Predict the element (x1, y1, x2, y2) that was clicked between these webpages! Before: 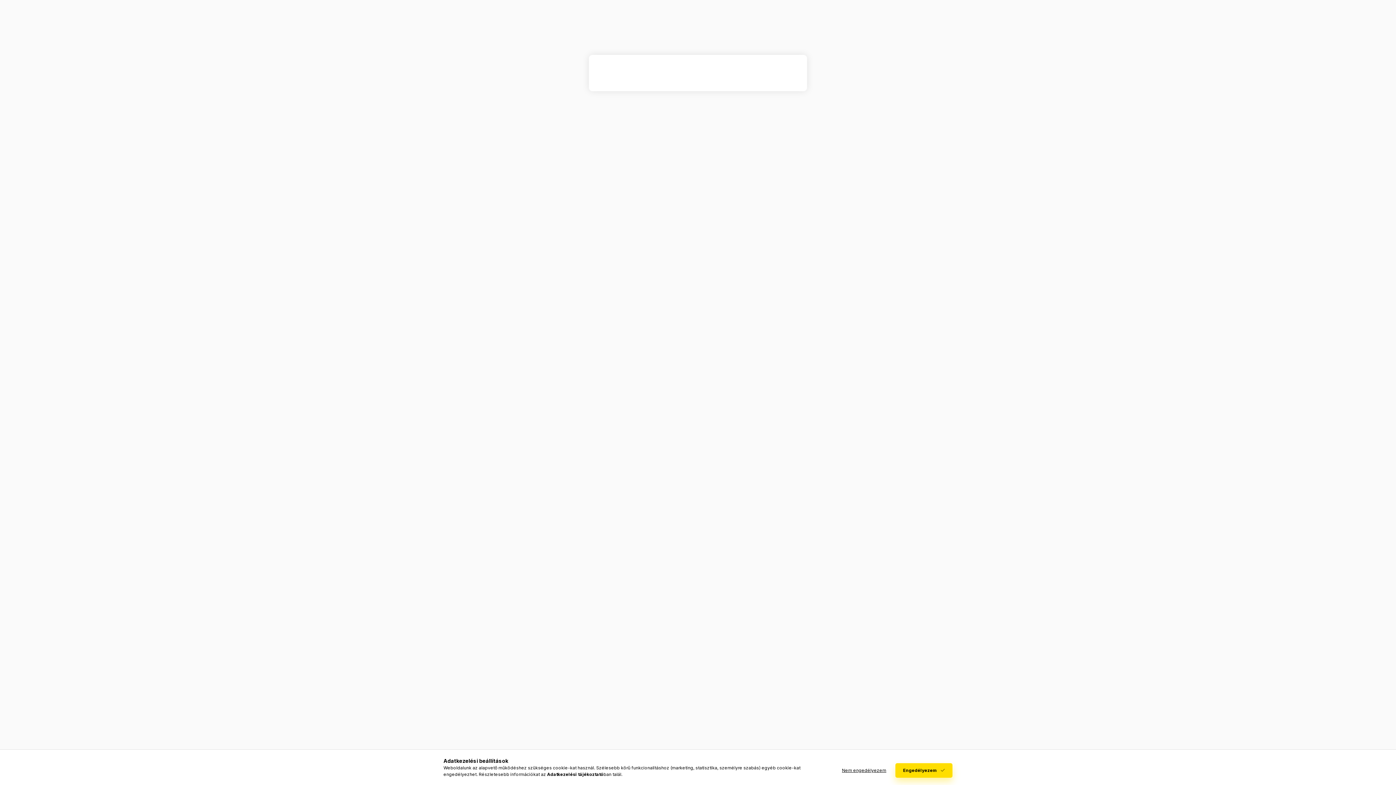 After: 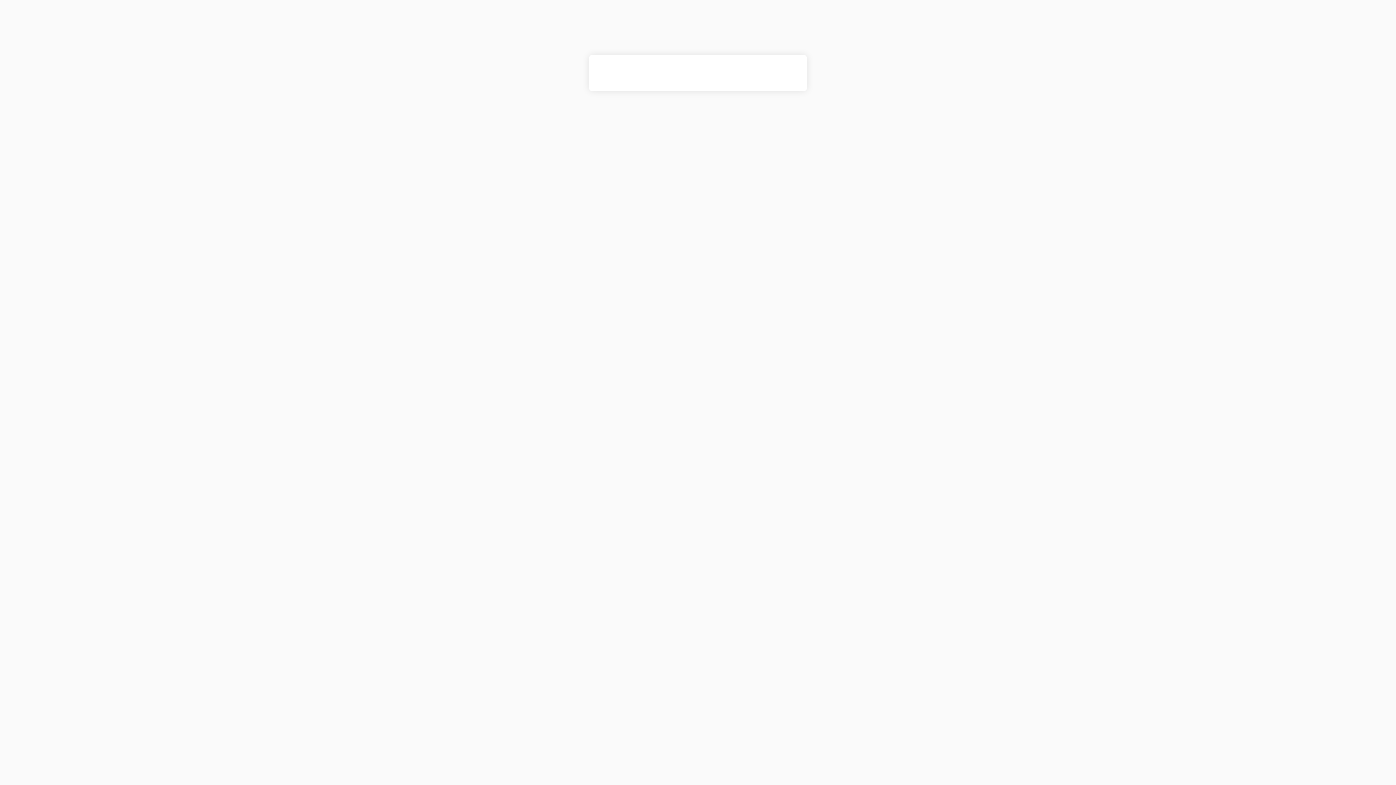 Action: label: Nem engedélyezem bbox: (834, 763, 894, 778)